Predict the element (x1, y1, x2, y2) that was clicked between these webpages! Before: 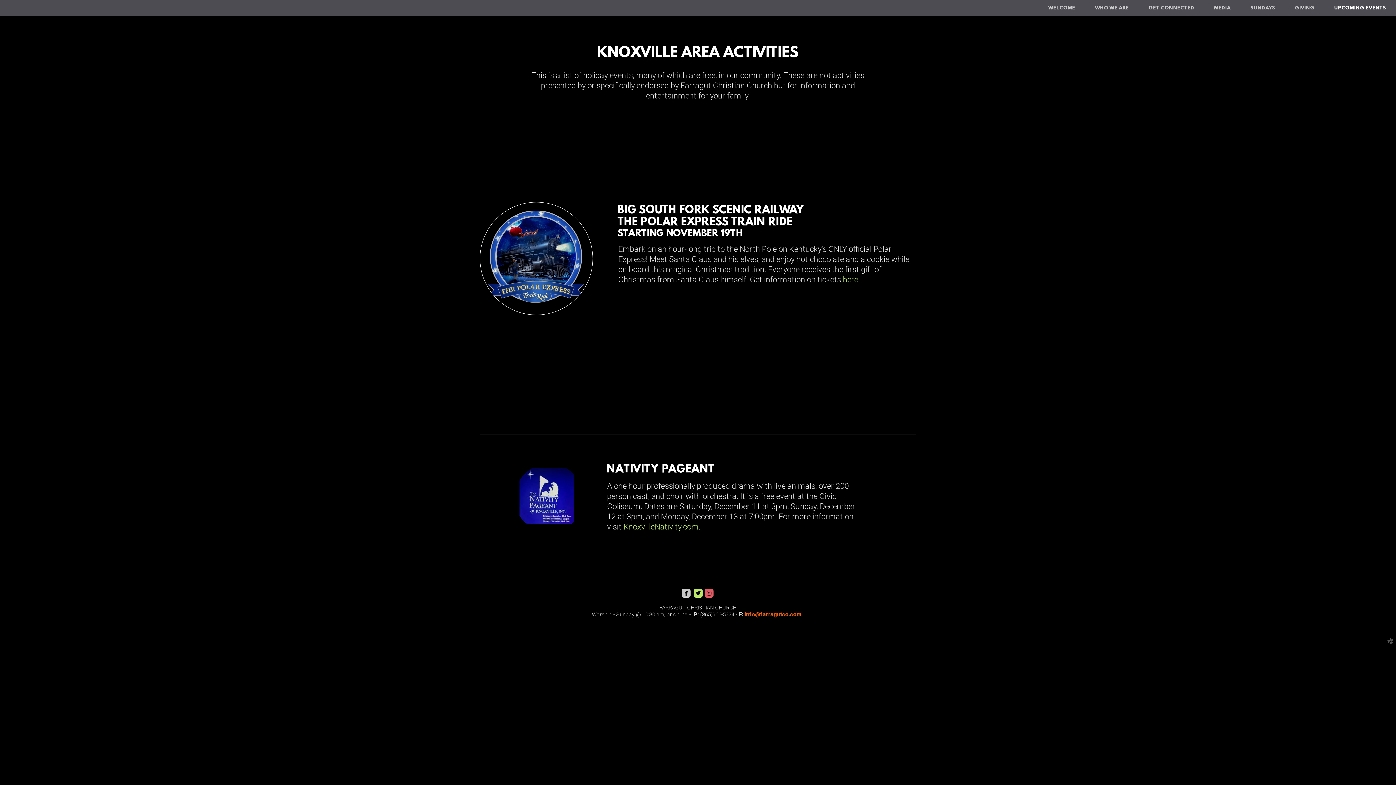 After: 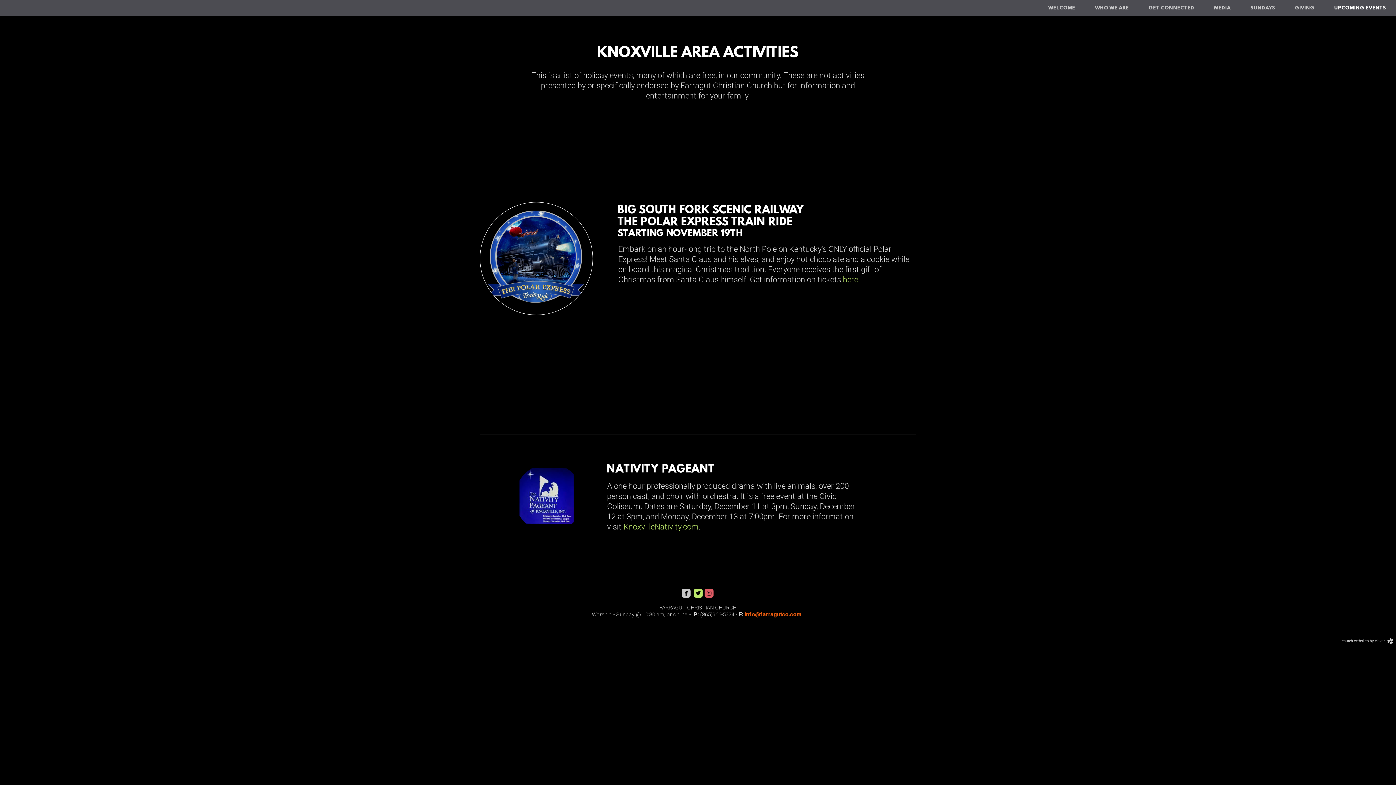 Action: label: church websites by clover  bbox: (1385, 639, 1394, 645)